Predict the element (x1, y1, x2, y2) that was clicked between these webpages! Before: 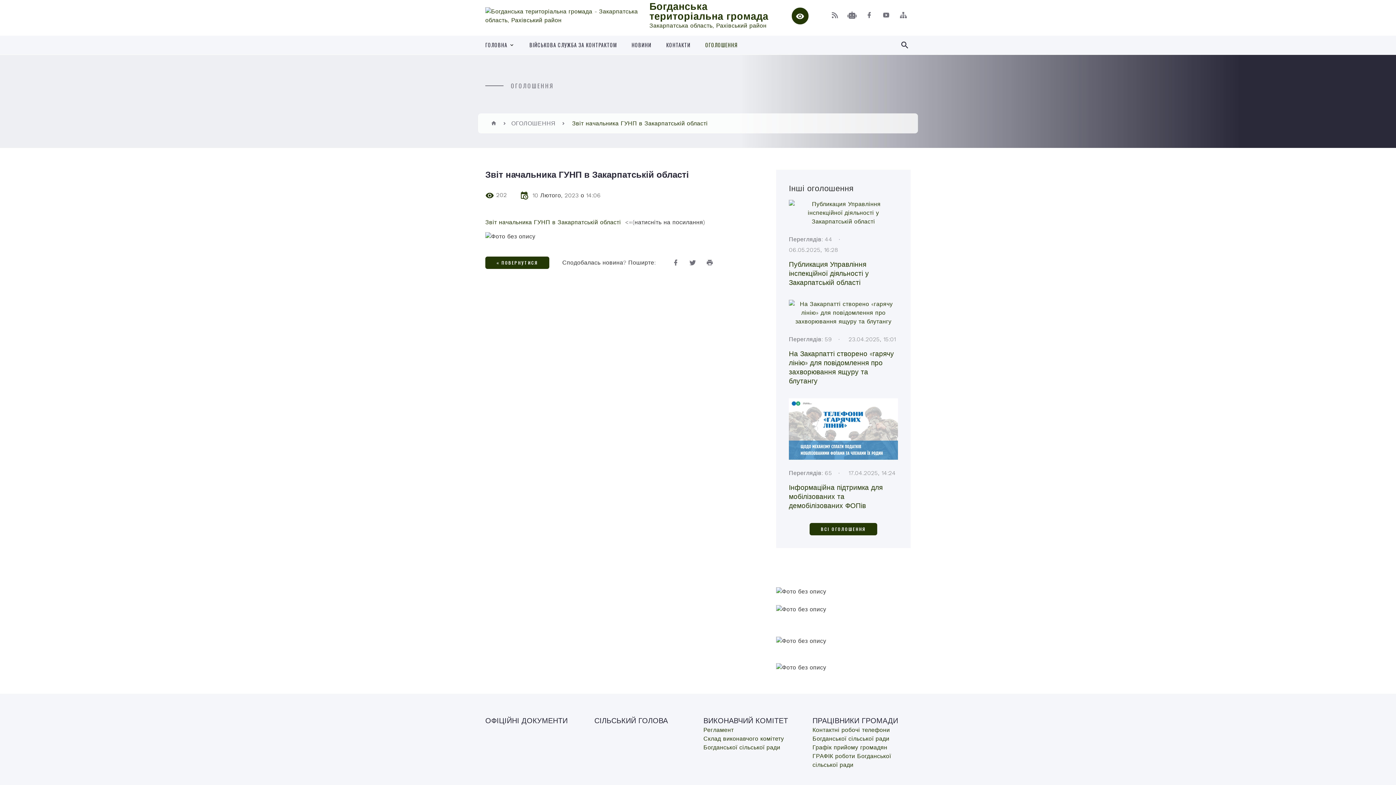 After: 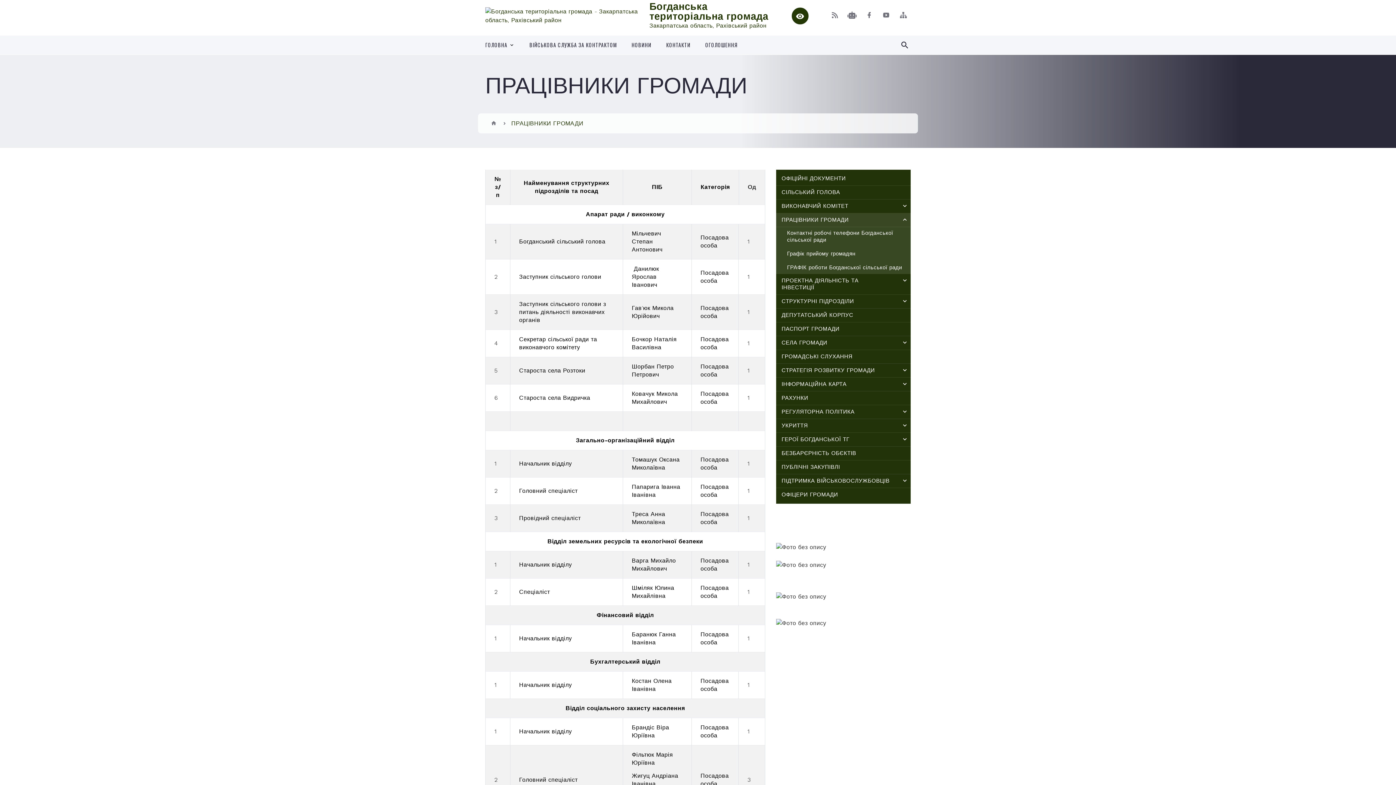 Action: bbox: (812, 716, 898, 725) label: ПРАЦІВНИКИ ГРОМАДИ